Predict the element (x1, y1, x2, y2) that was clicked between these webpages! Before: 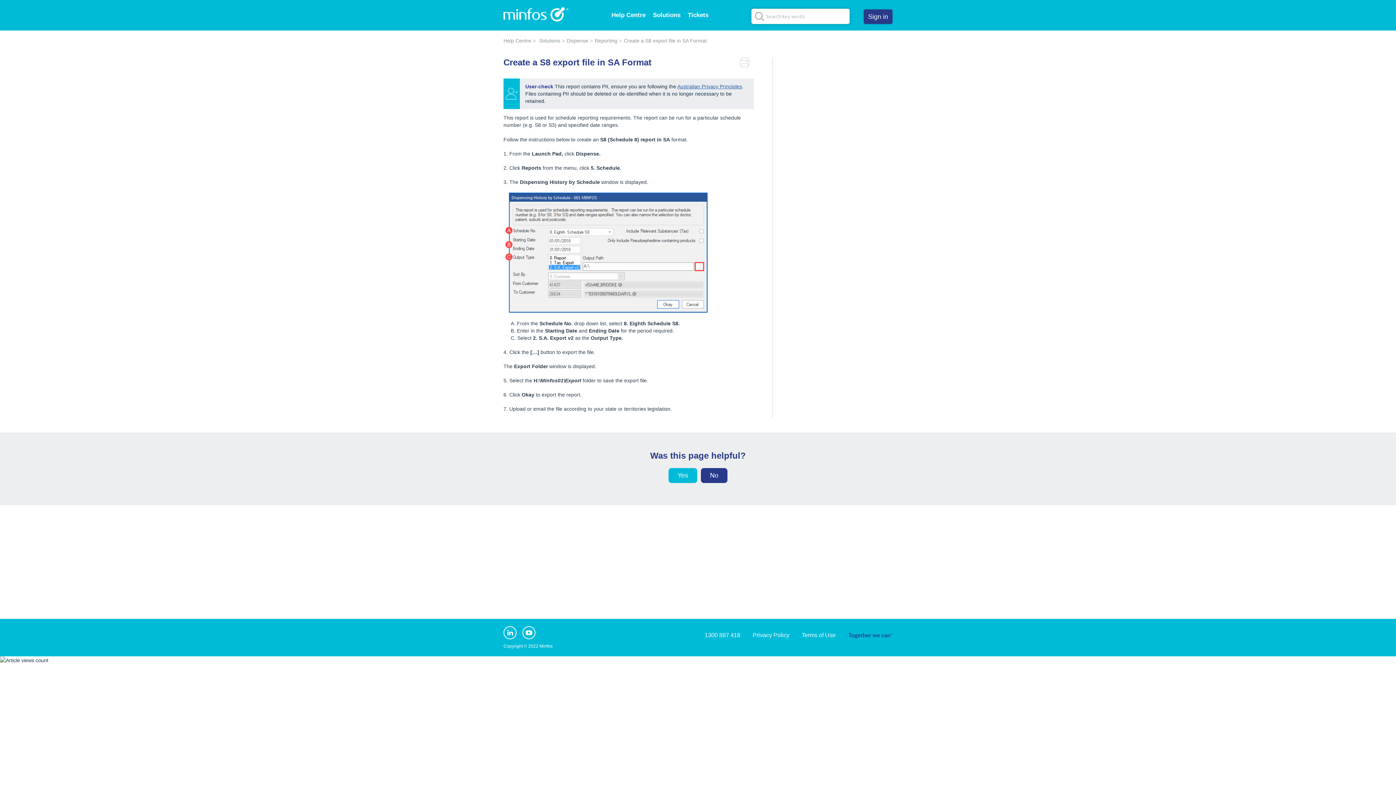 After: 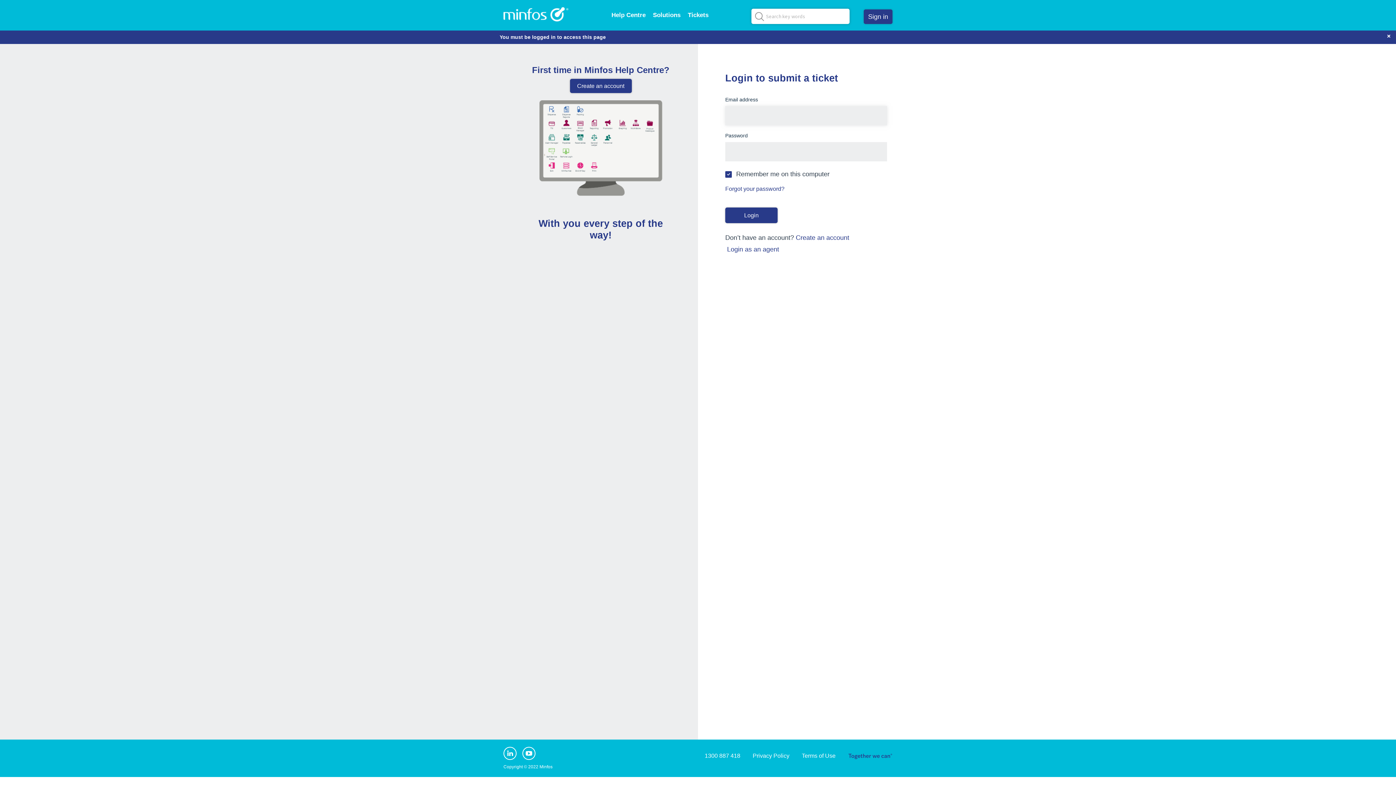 Action: label: Tickets bbox: (688, 11, 708, 18)